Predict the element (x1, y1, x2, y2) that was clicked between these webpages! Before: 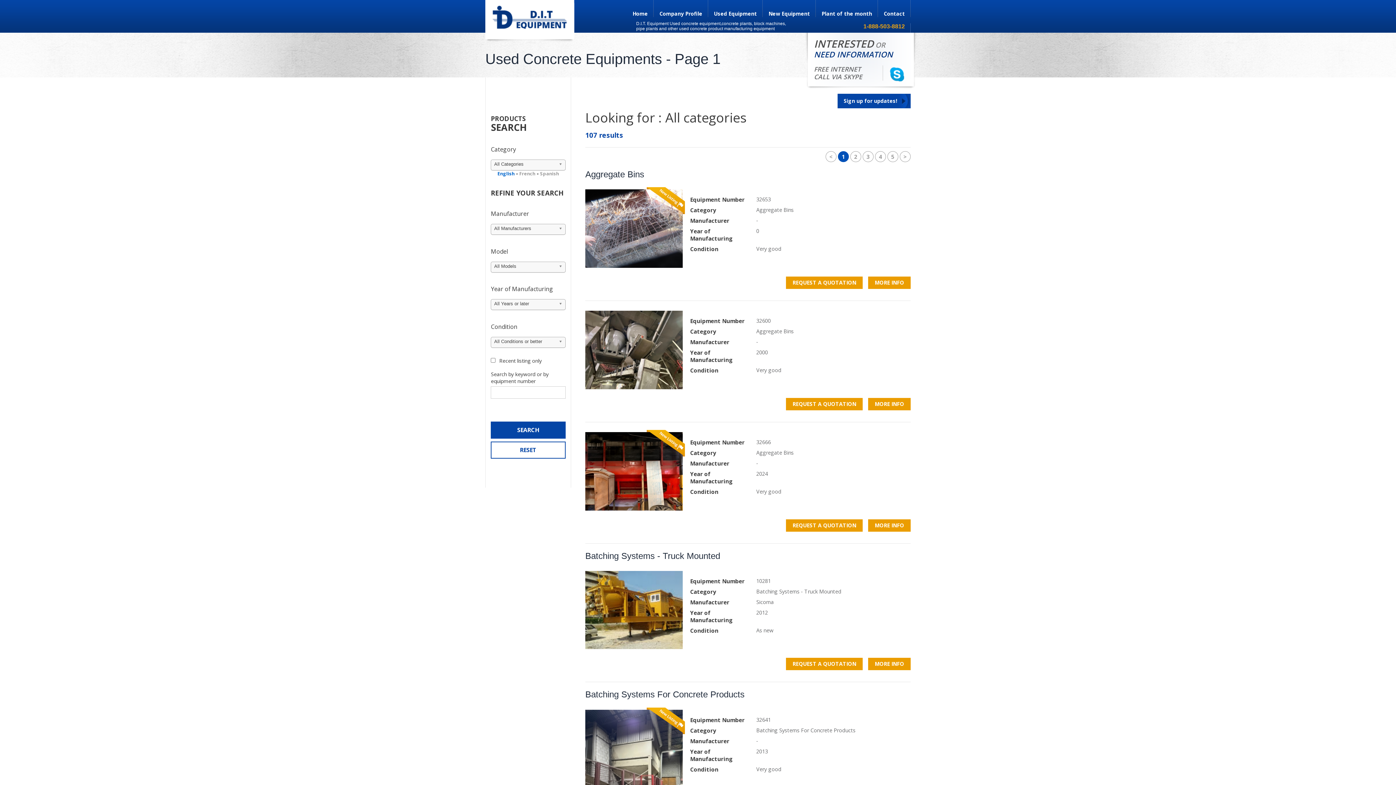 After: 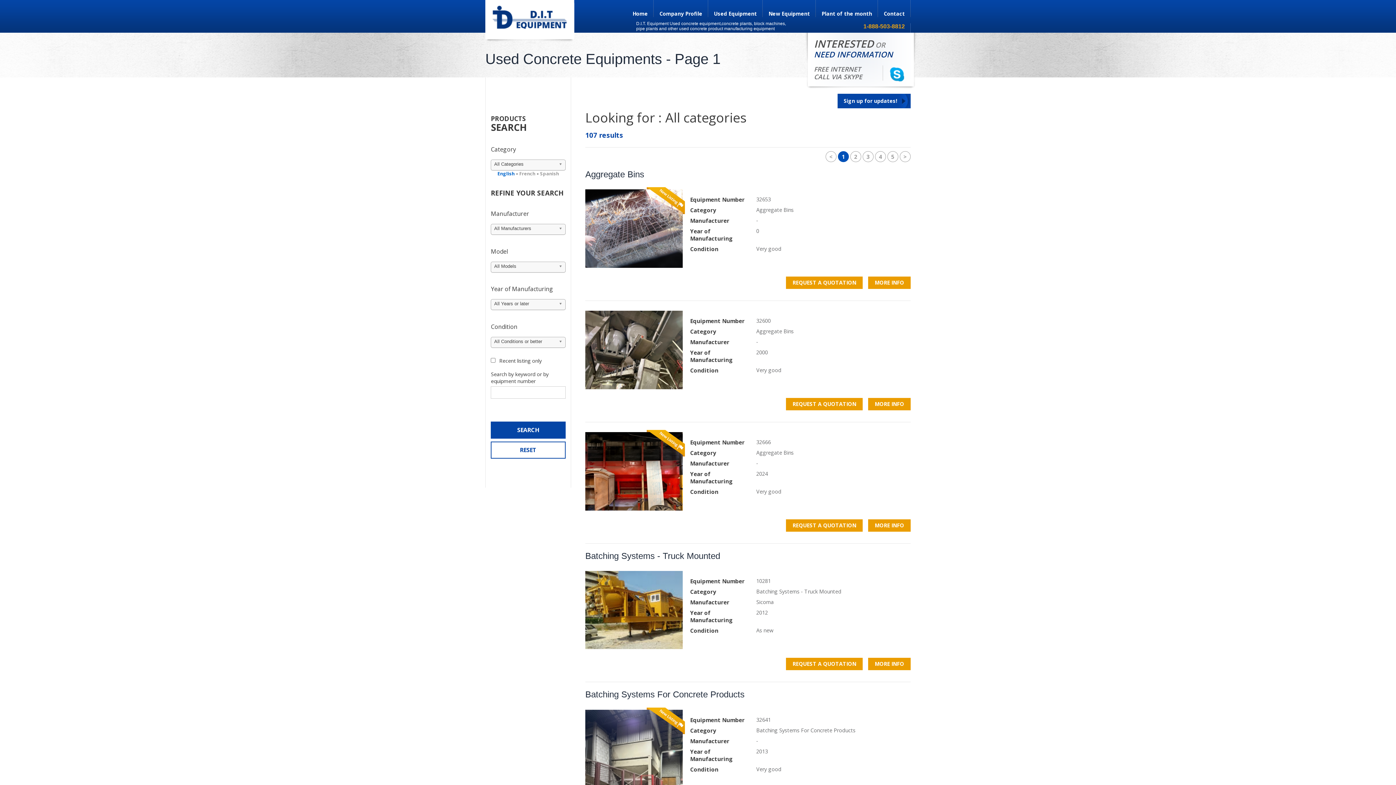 Action: label: RESET bbox: (491, 441, 565, 458)